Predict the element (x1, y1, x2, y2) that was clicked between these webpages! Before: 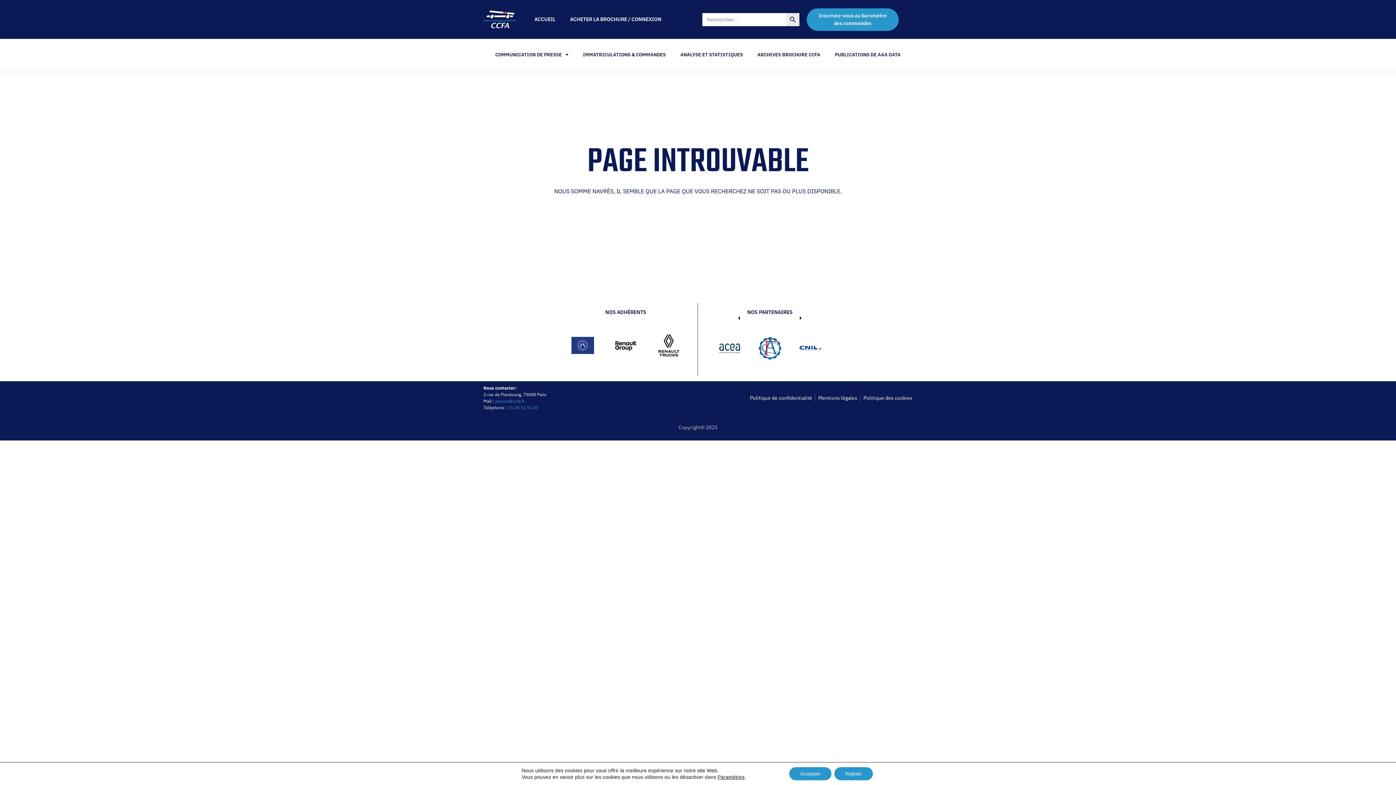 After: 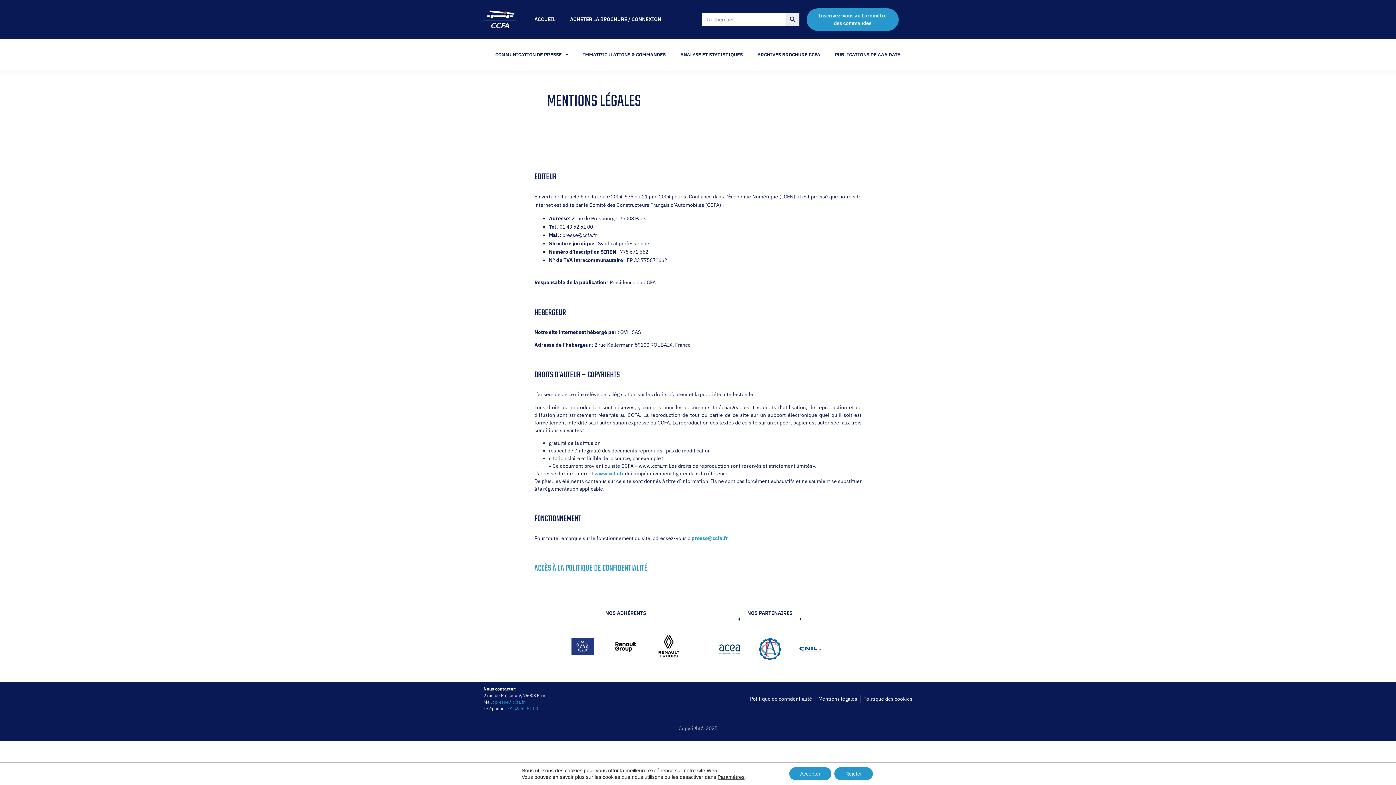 Action: bbox: (818, 394, 857, 402) label: Mentions légales